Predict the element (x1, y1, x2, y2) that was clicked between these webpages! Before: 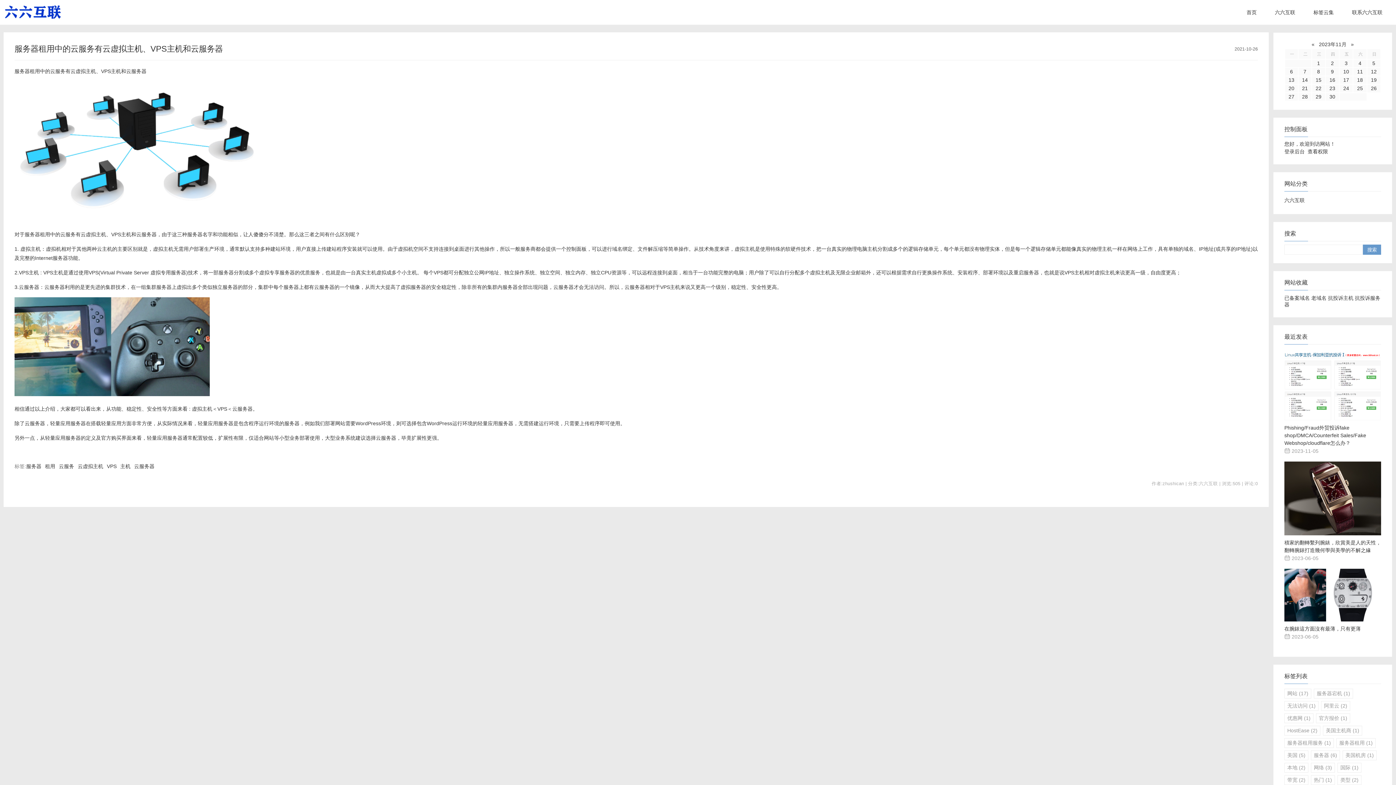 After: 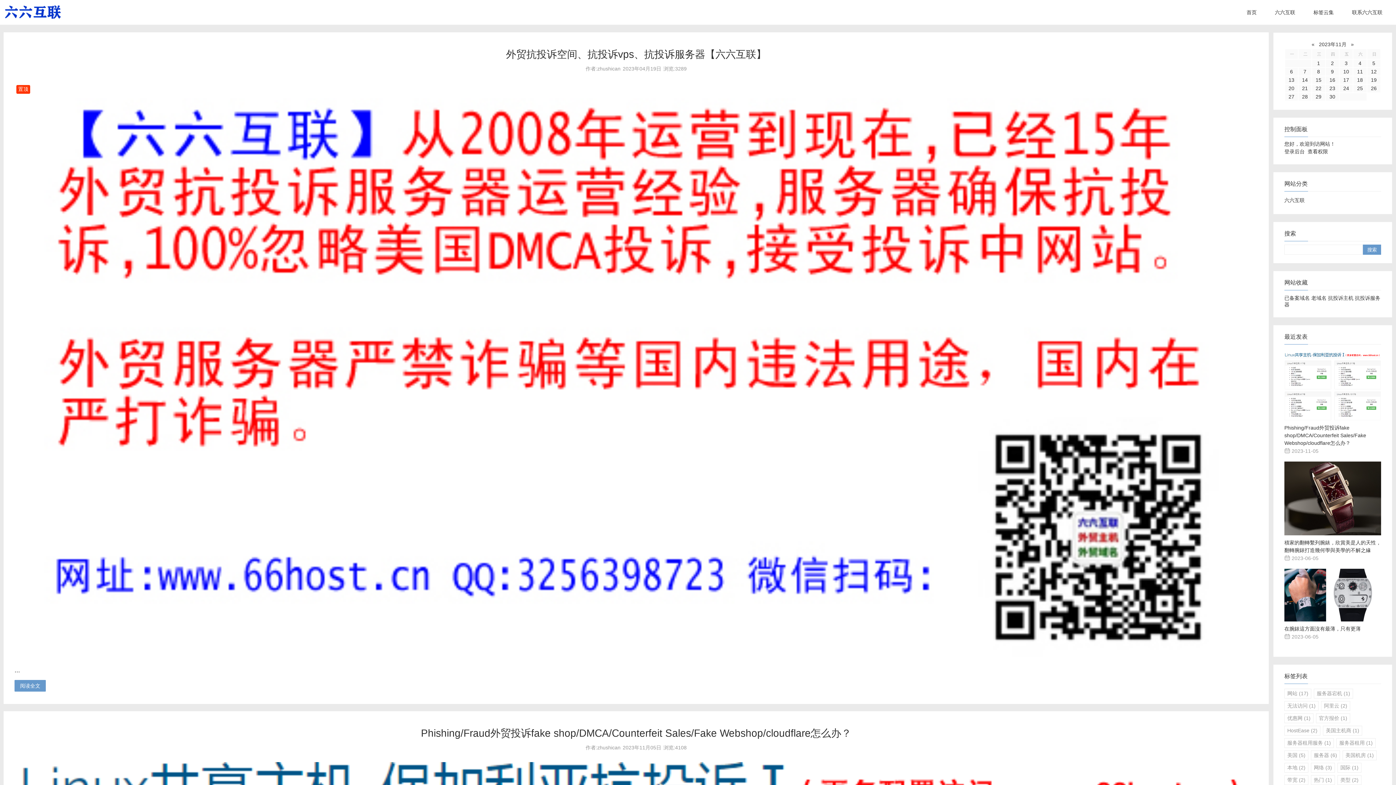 Action: bbox: (1319, 41, 1346, 47) label: 2023年11月